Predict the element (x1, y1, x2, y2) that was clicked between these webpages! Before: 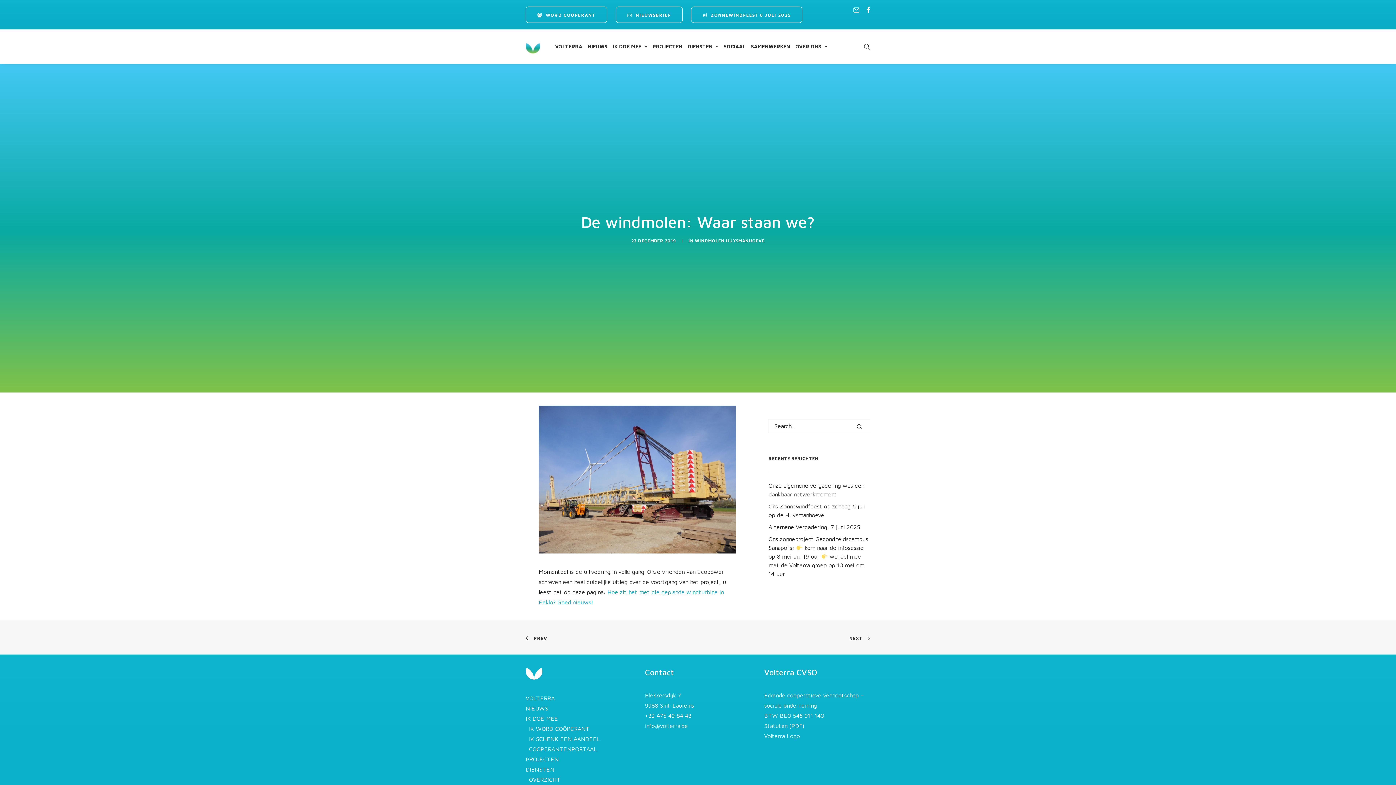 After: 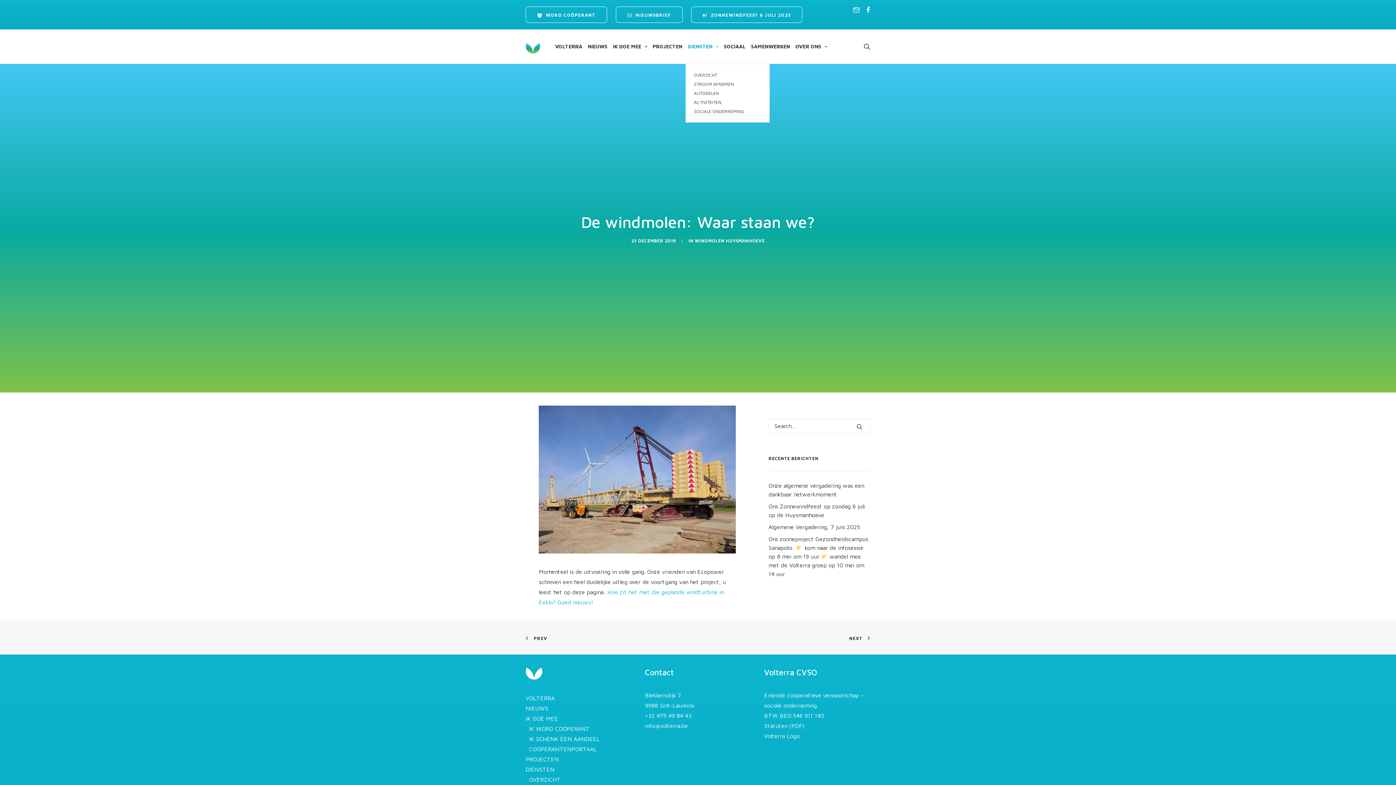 Action: label: DIENSTEN bbox: (686, 29, 720, 63)